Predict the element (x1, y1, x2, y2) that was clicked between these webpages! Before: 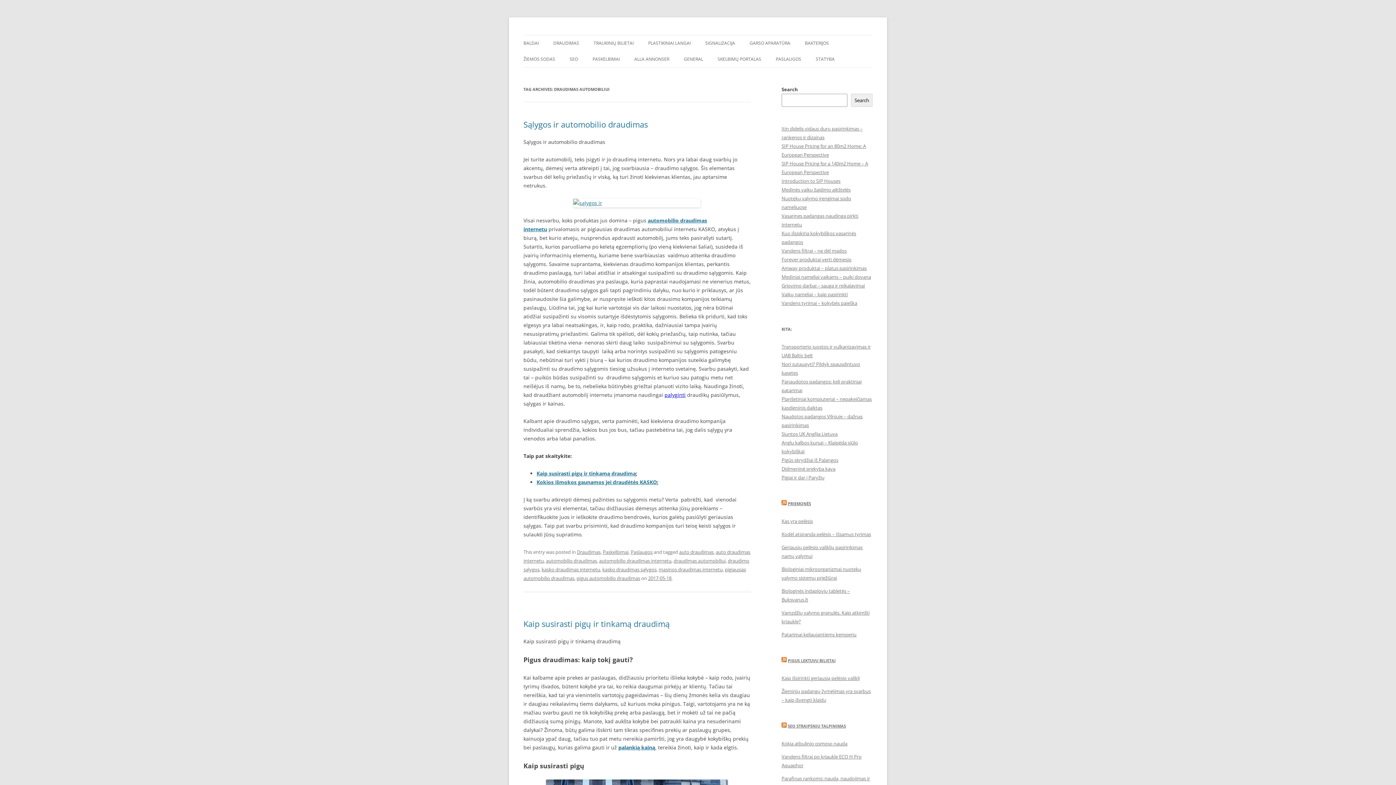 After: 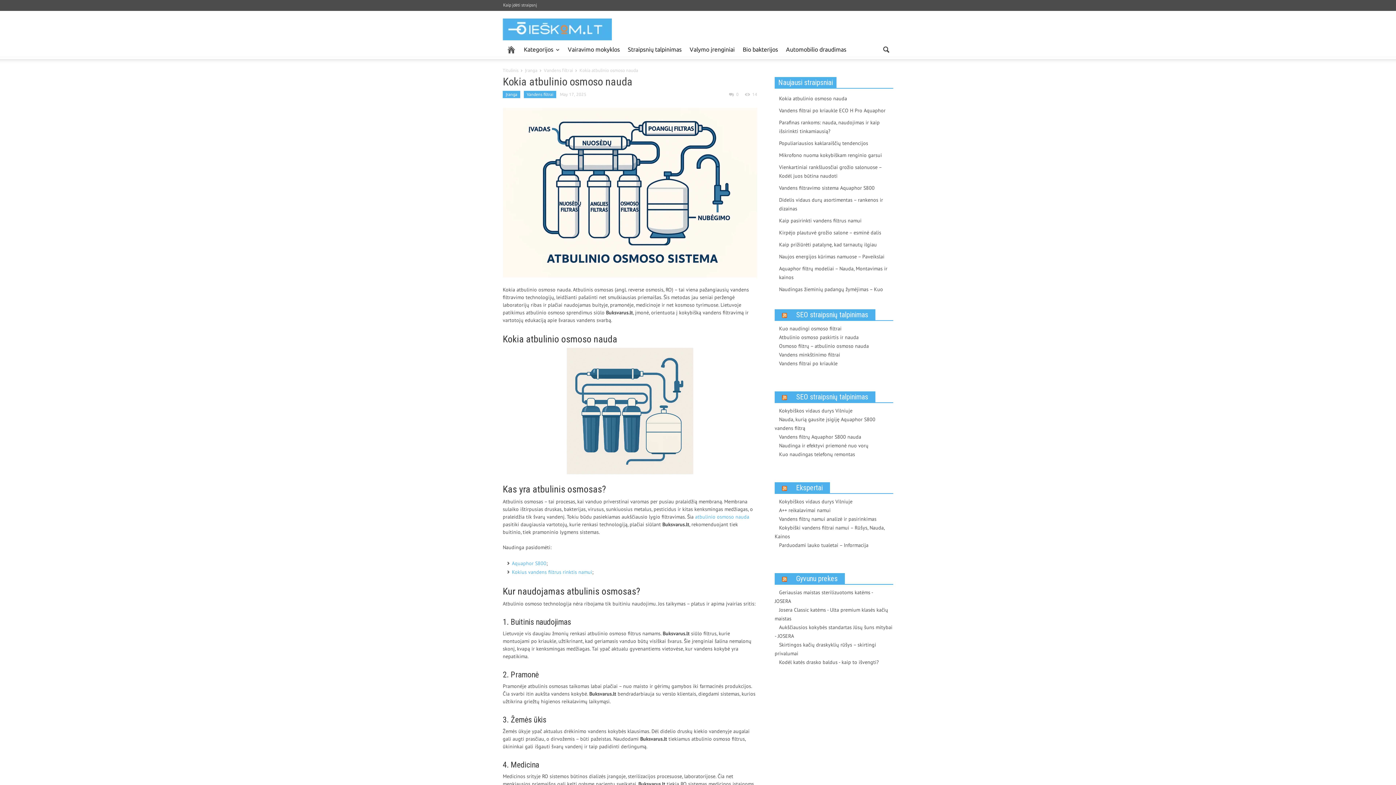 Action: bbox: (781, 740, 847, 747) label: Kokia atbulinio osmoso nauda